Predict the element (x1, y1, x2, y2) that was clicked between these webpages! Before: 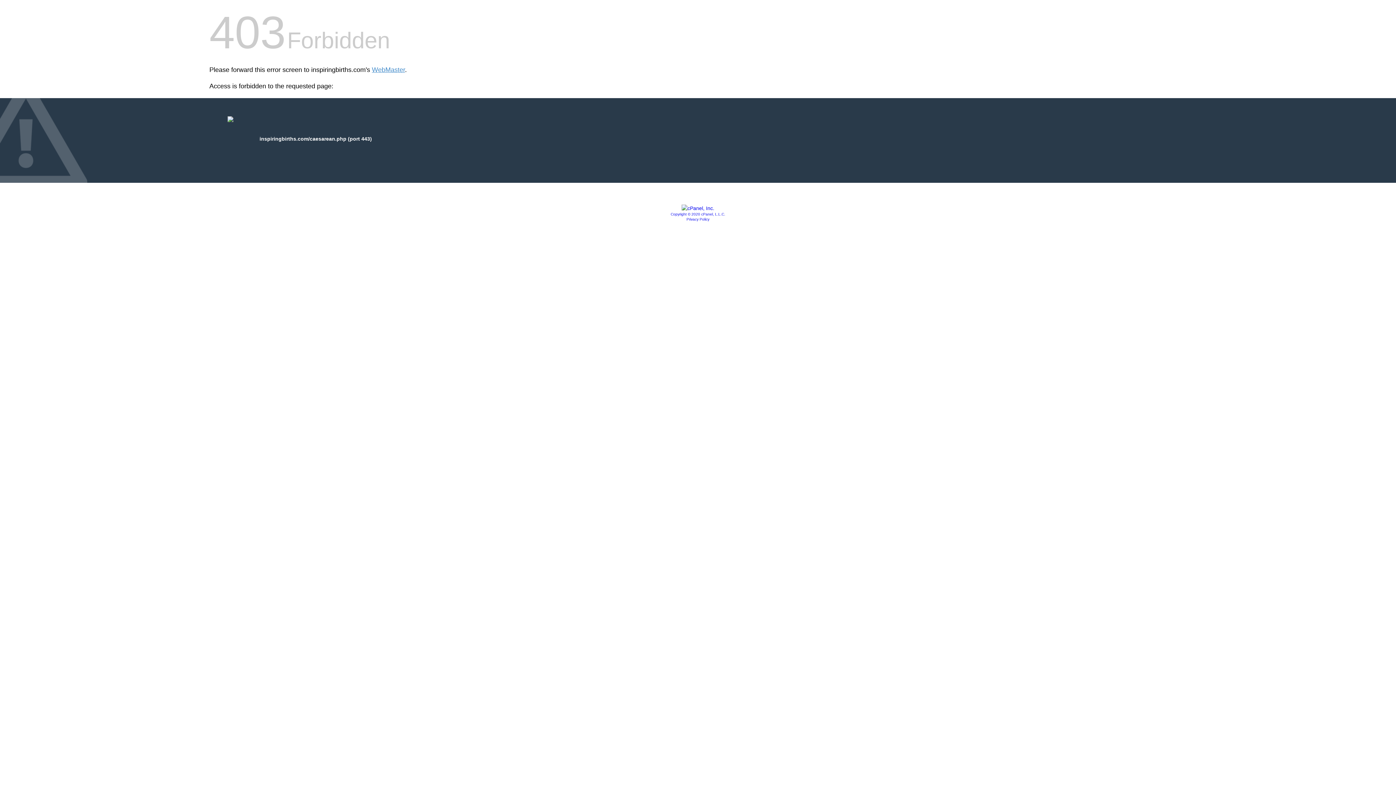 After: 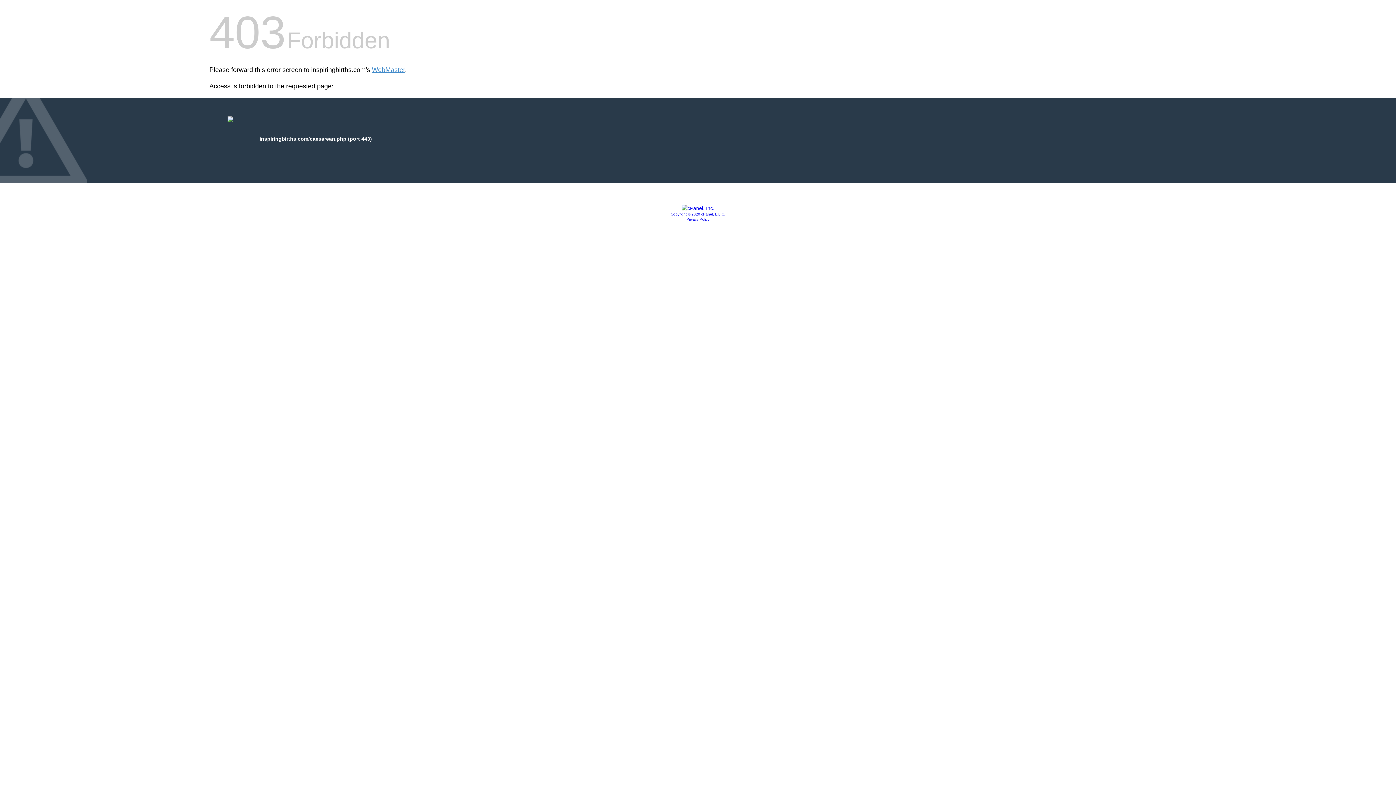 Action: label: Copyright © 2020 cPanel, L.L.C. bbox: (670, 212, 725, 216)